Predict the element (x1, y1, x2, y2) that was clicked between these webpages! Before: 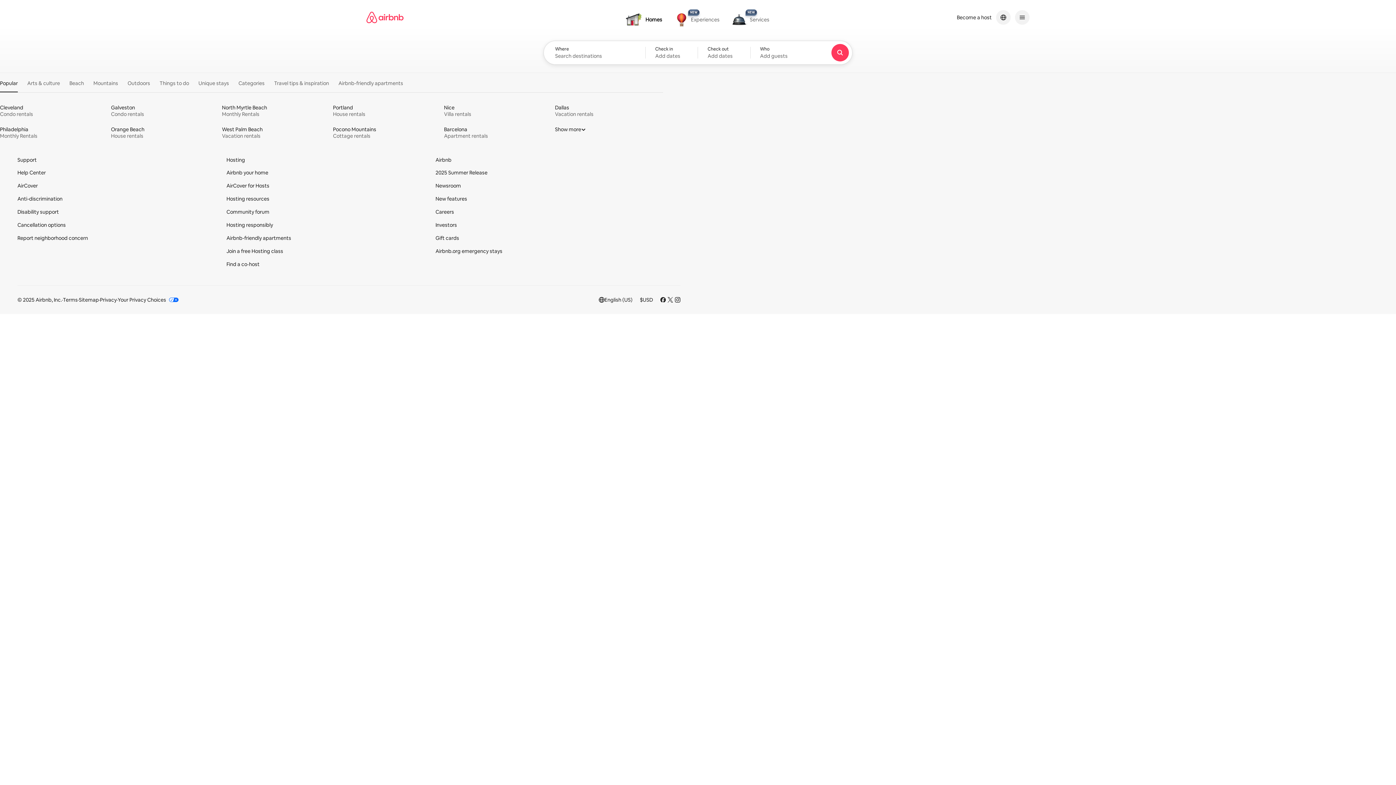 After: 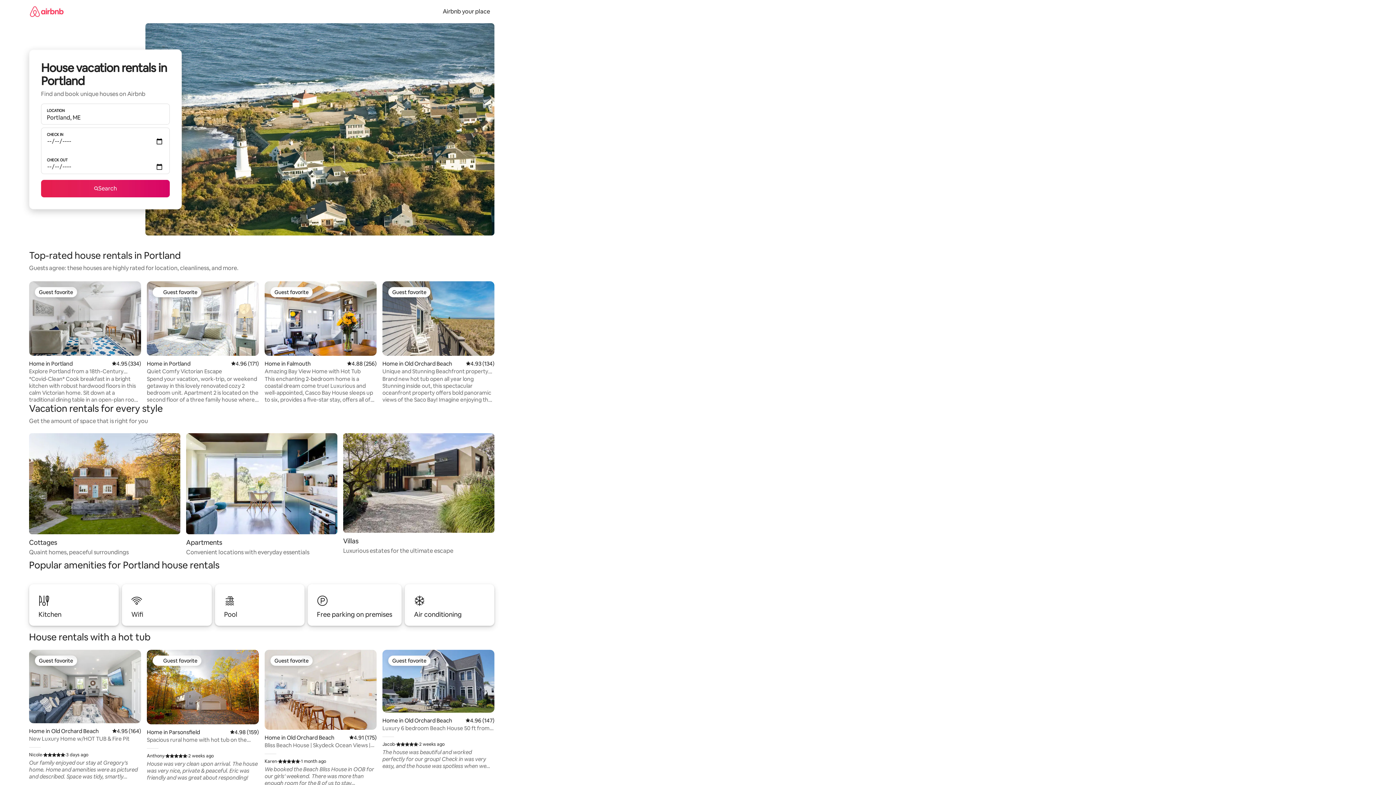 Action: bbox: (333, 104, 441, 117) label: Portland 
House rentals